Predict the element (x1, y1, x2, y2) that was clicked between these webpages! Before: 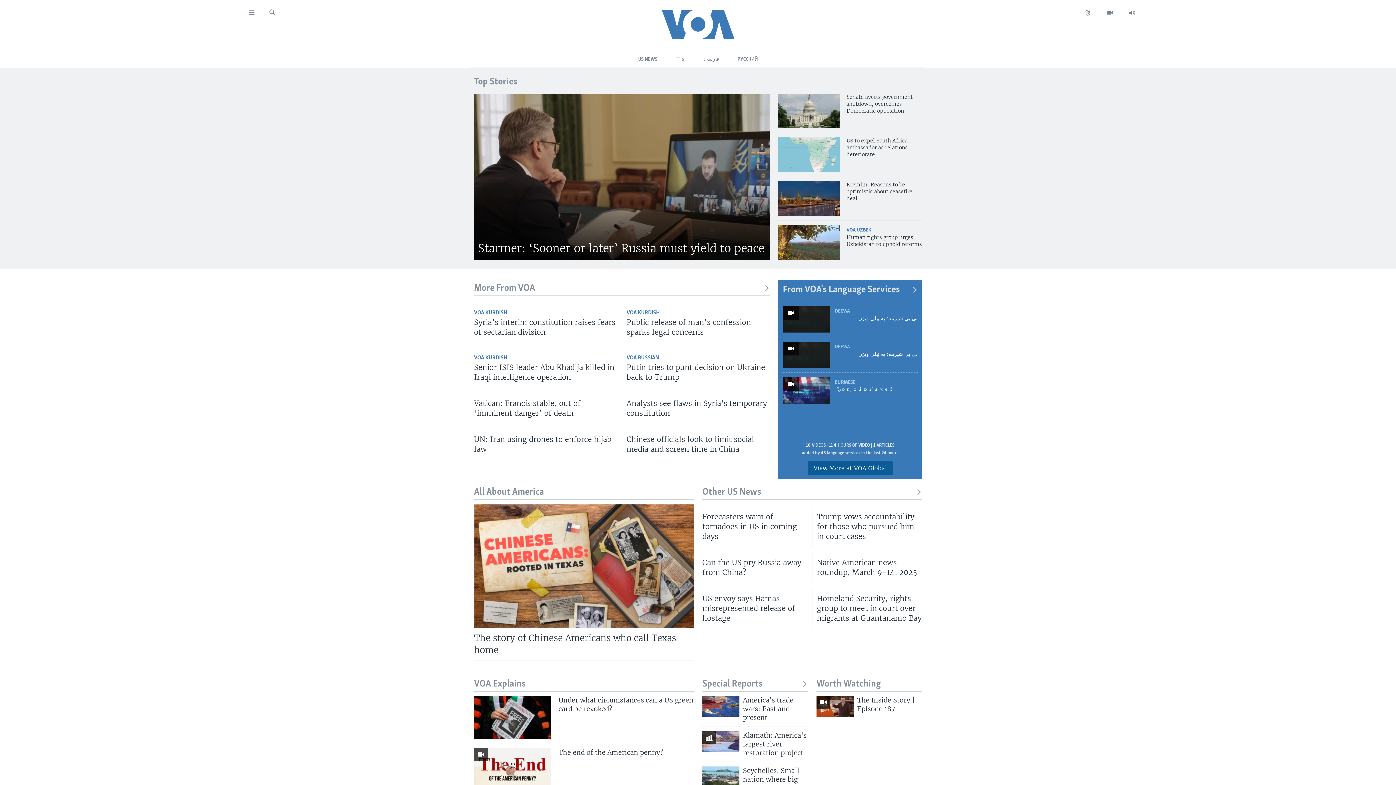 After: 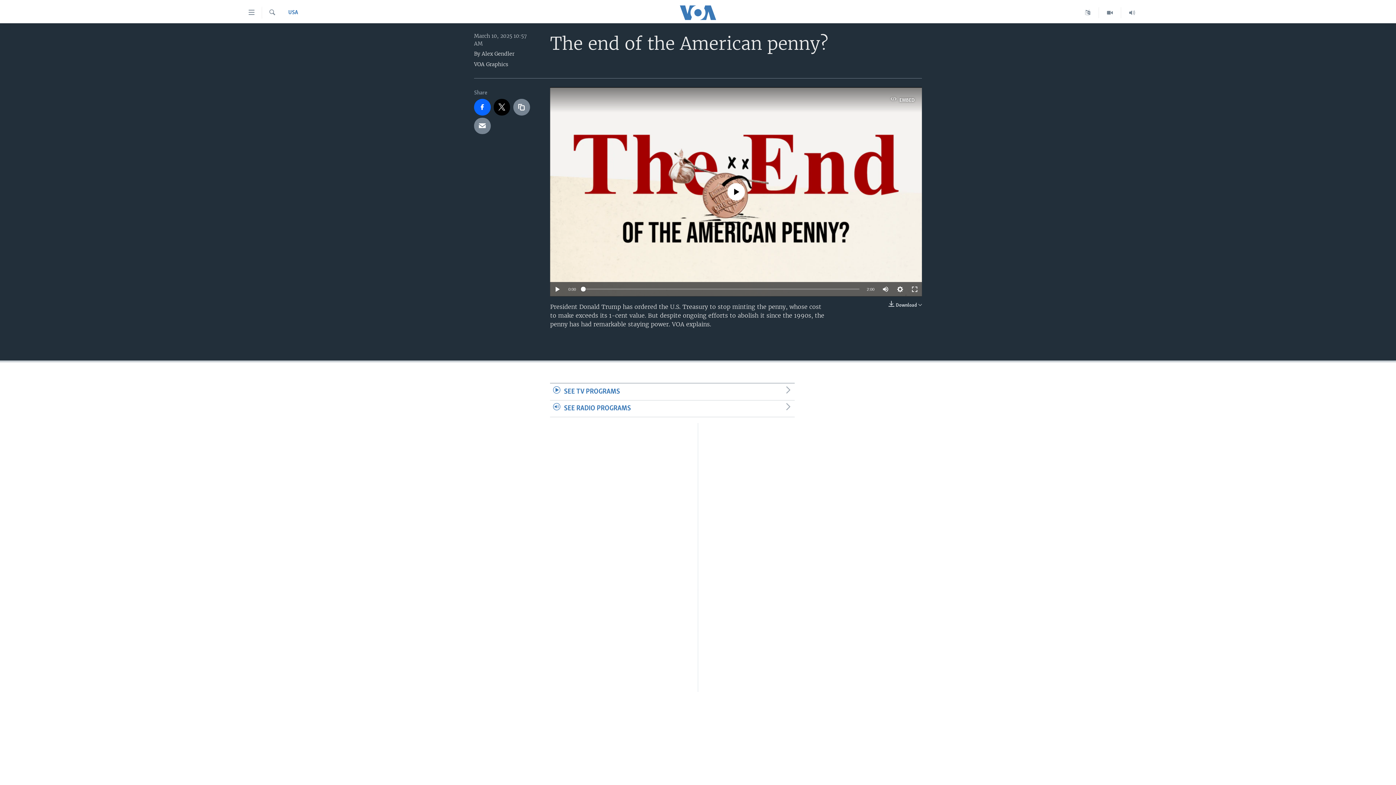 Action: bbox: (474, 748, 551, 791)